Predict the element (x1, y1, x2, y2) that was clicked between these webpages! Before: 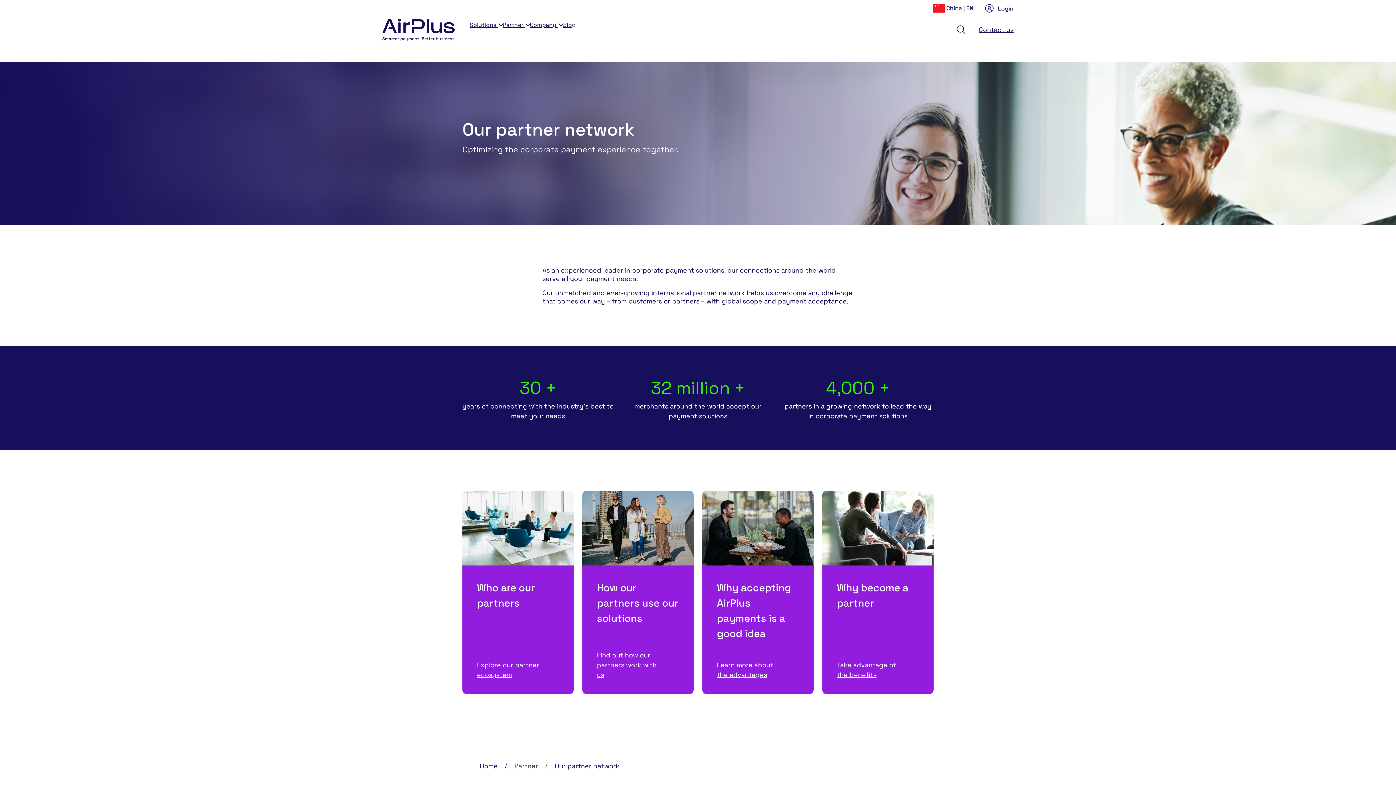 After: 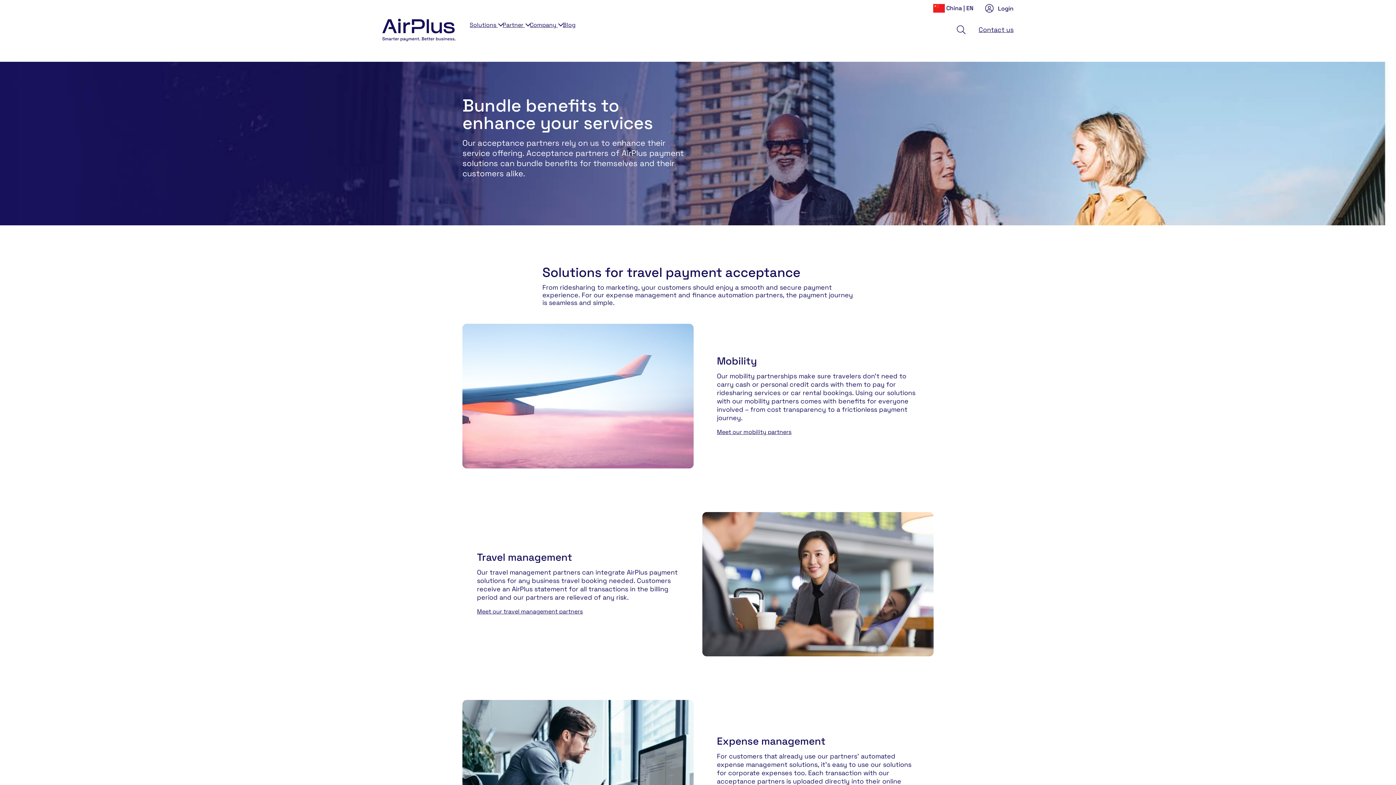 Action: bbox: (597, 650, 679, 680) label: Find out how our partners work with us